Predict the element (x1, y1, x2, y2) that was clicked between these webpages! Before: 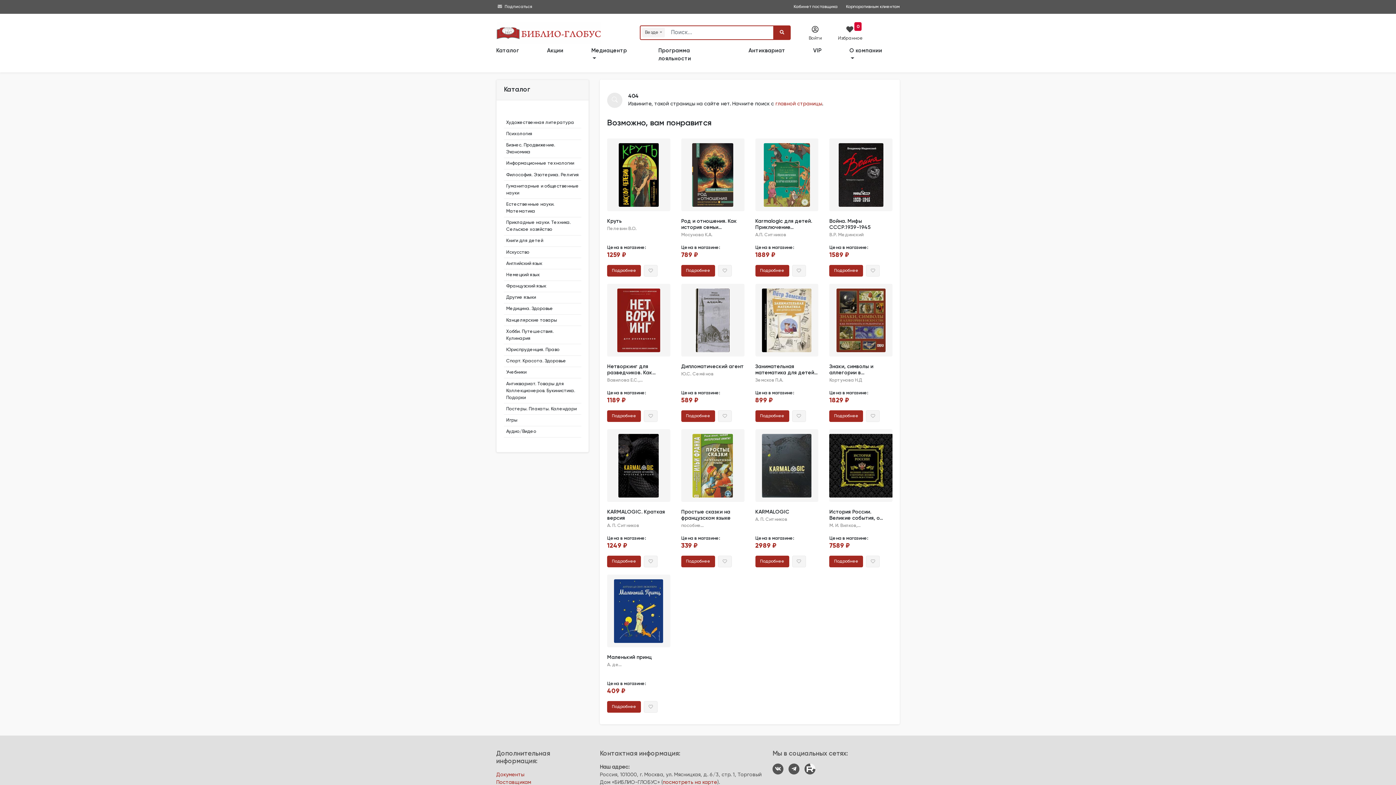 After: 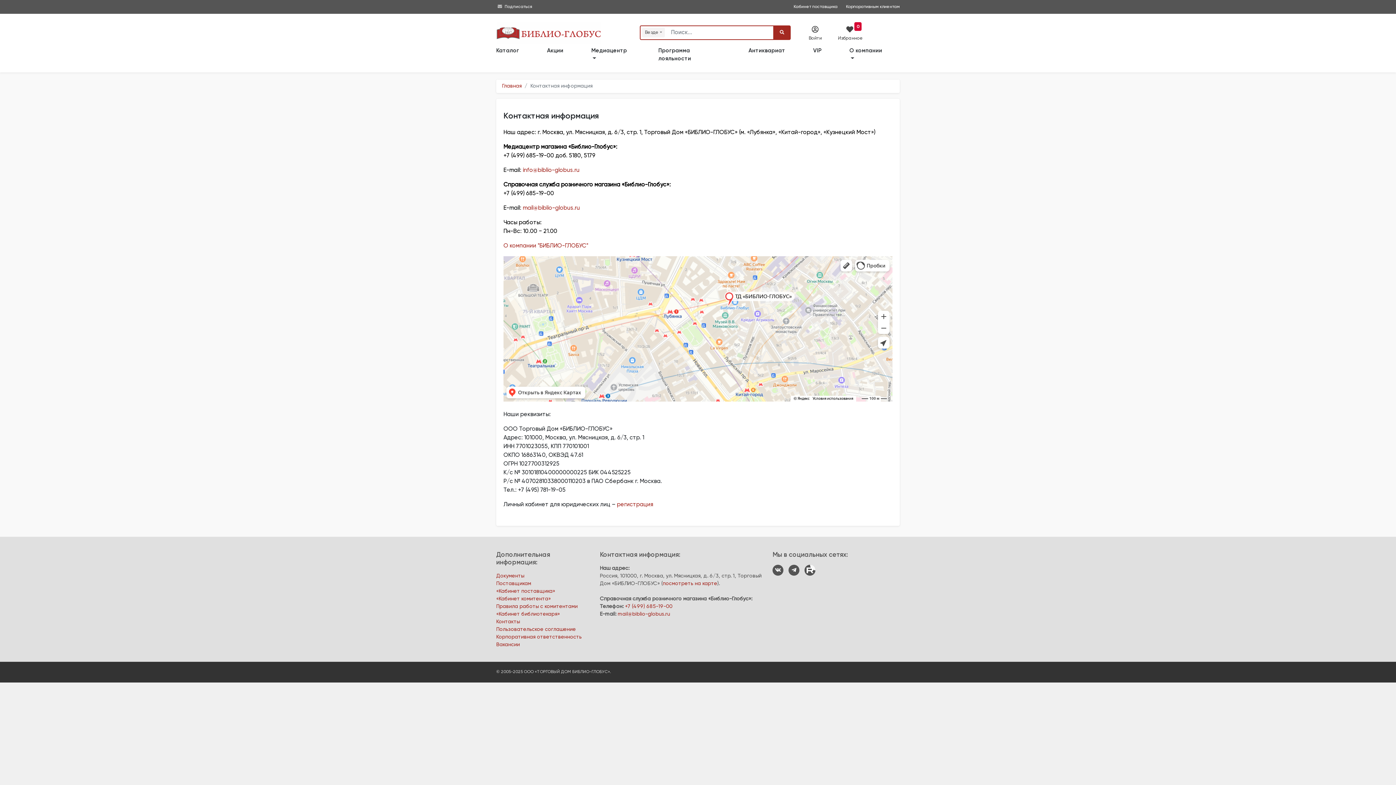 Action: label: посмотреть на карте bbox: (662, 780, 717, 785)